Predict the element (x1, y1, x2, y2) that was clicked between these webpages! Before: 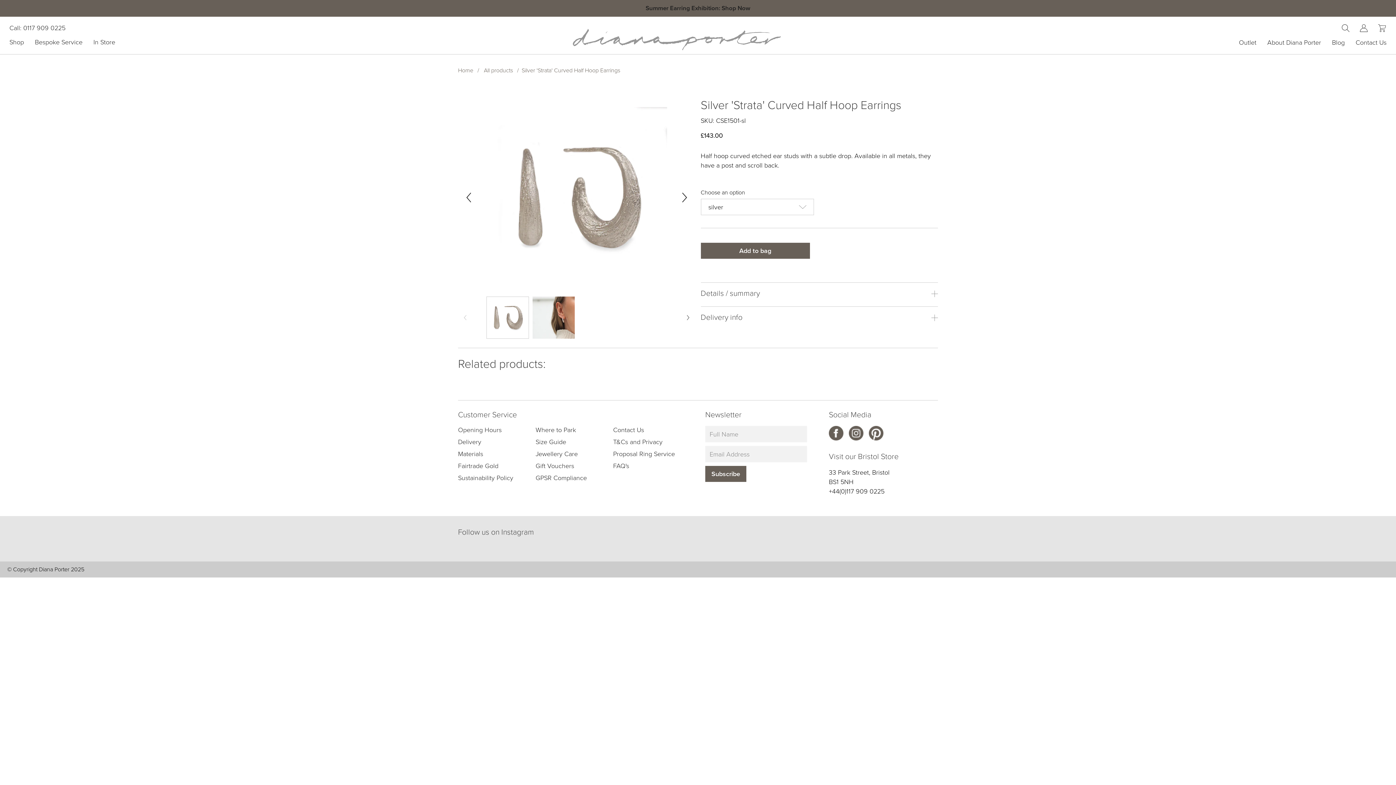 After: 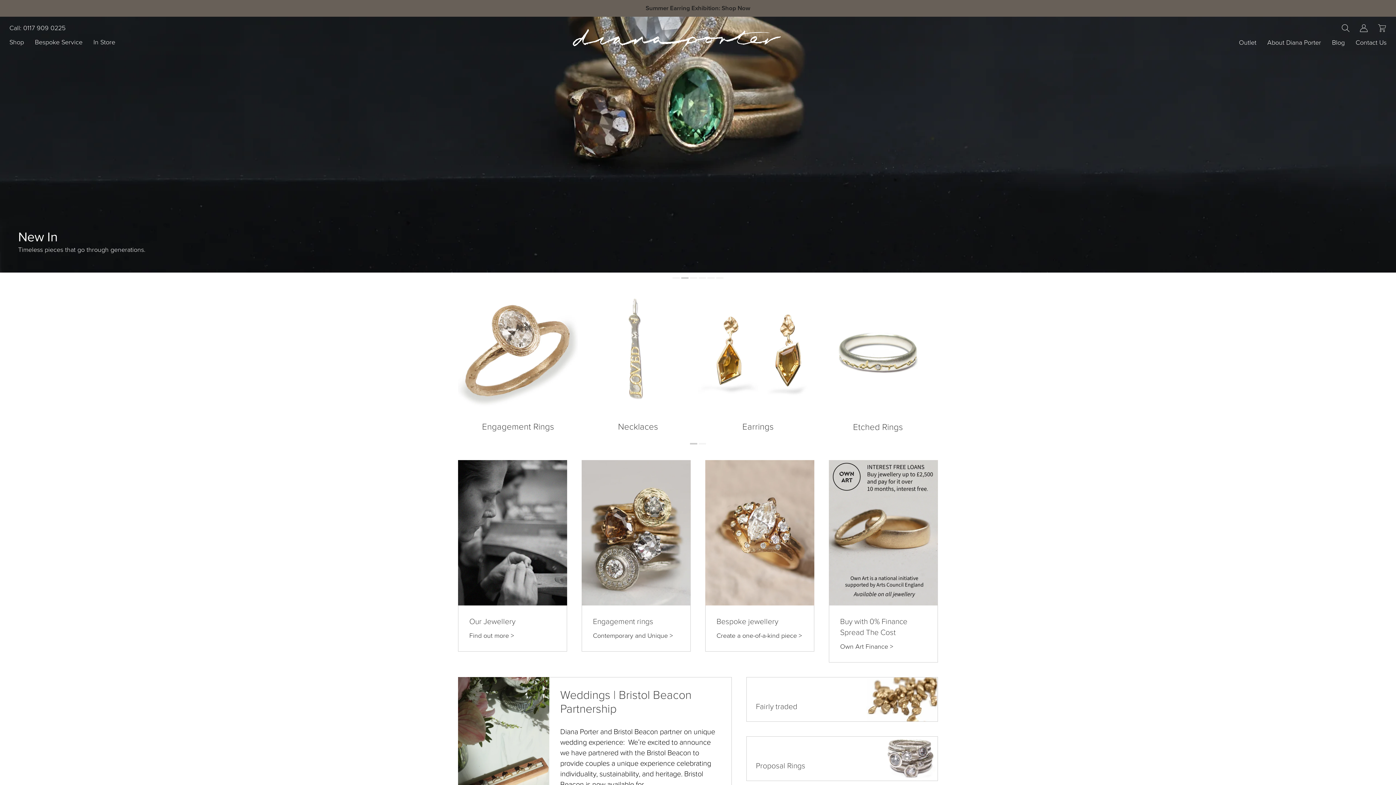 Action: bbox: (572, 23, 781, 50)